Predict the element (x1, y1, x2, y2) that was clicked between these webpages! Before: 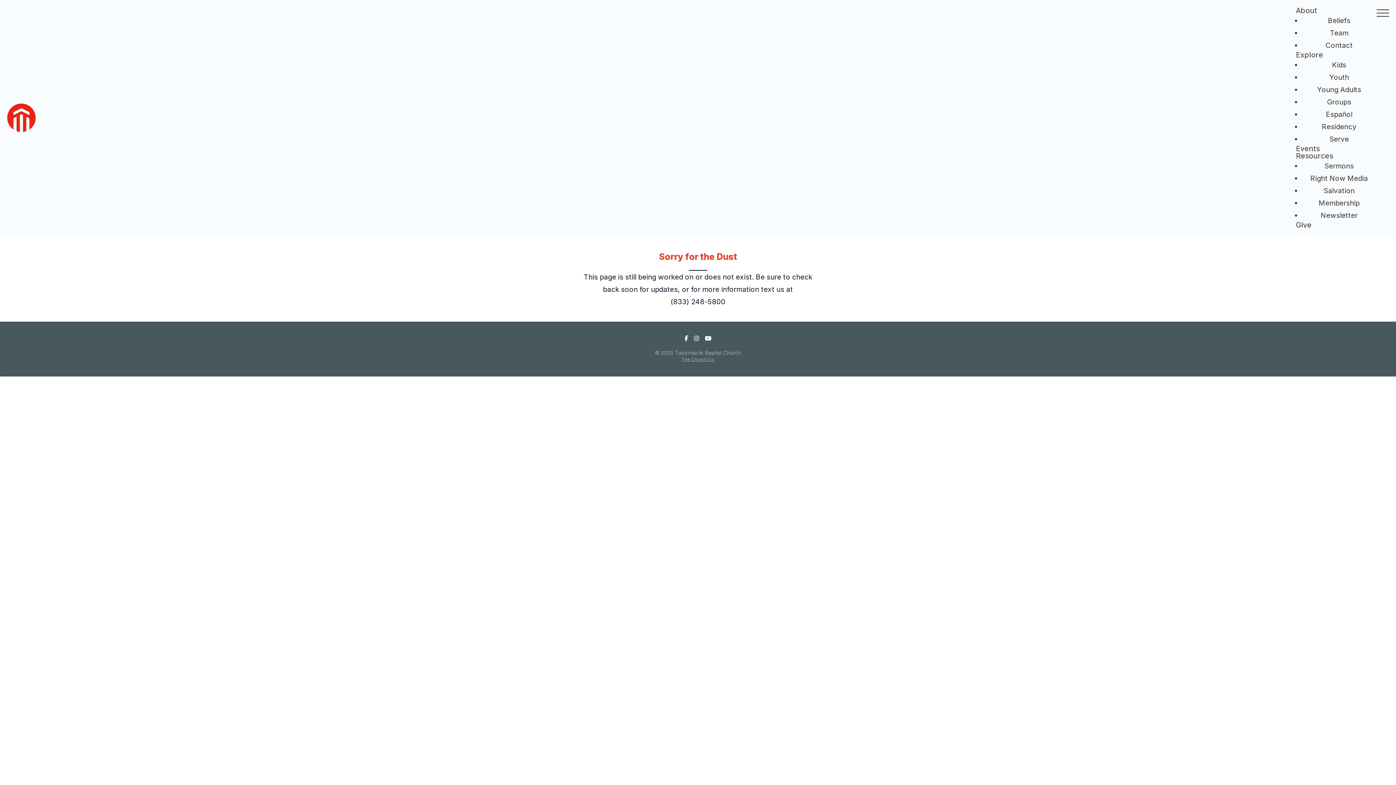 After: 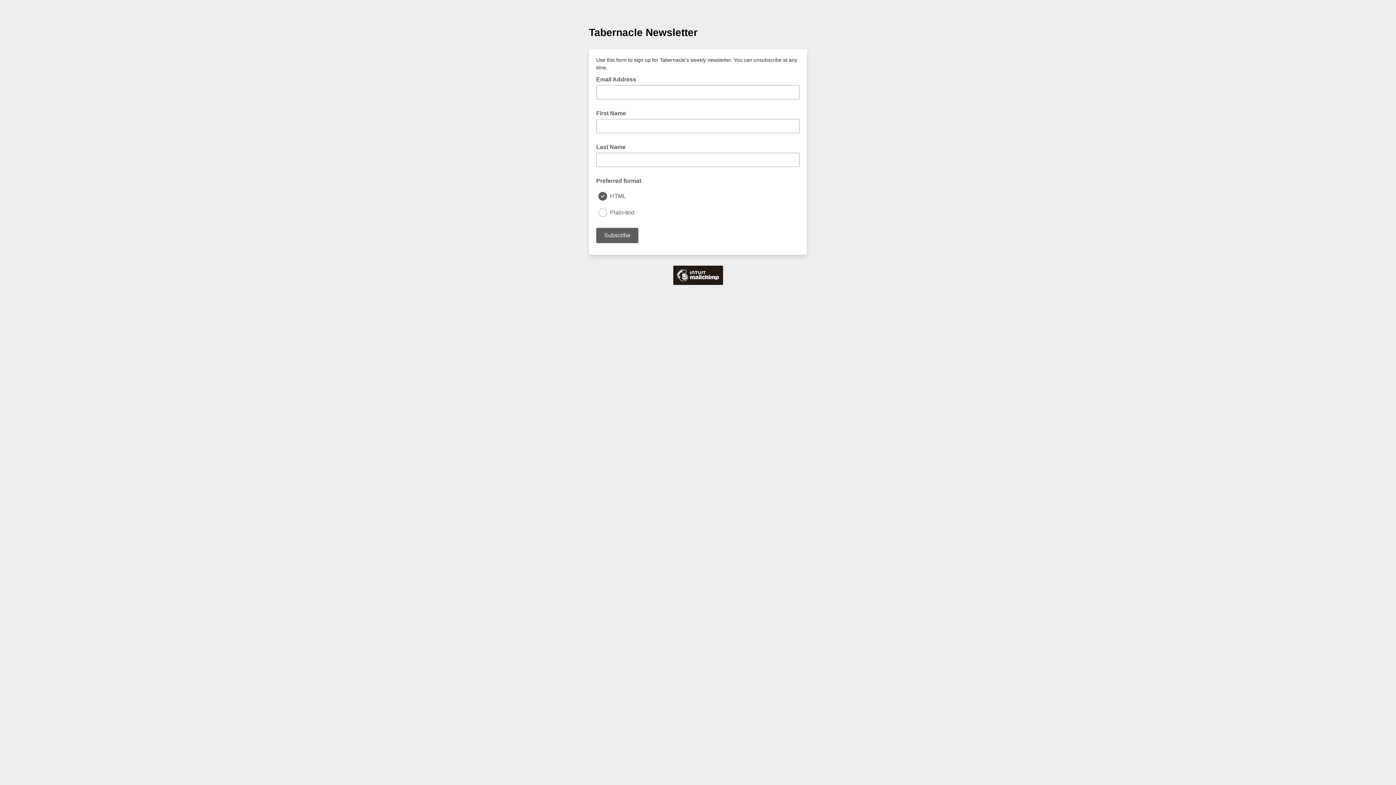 Action: label: Newsletter bbox: (1312, 205, 1366, 224)